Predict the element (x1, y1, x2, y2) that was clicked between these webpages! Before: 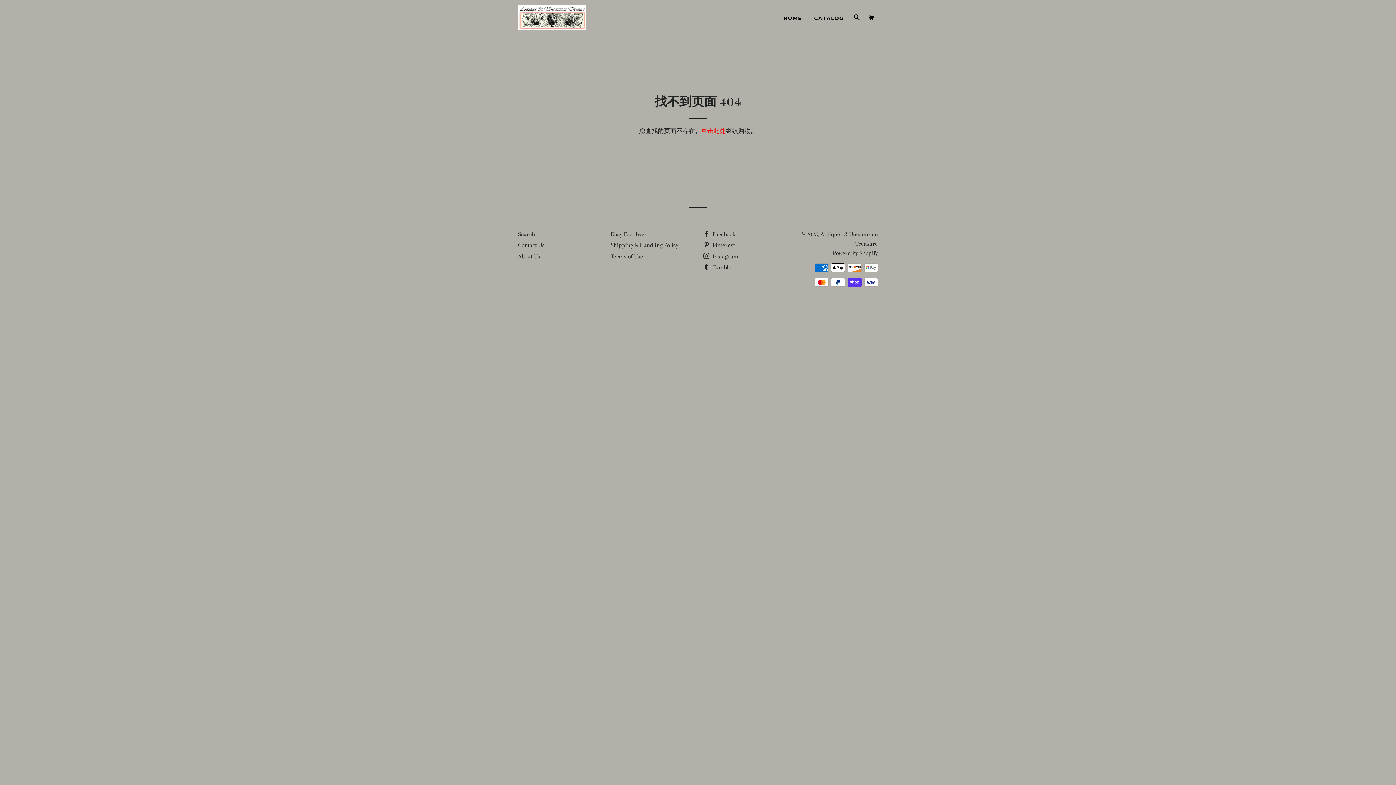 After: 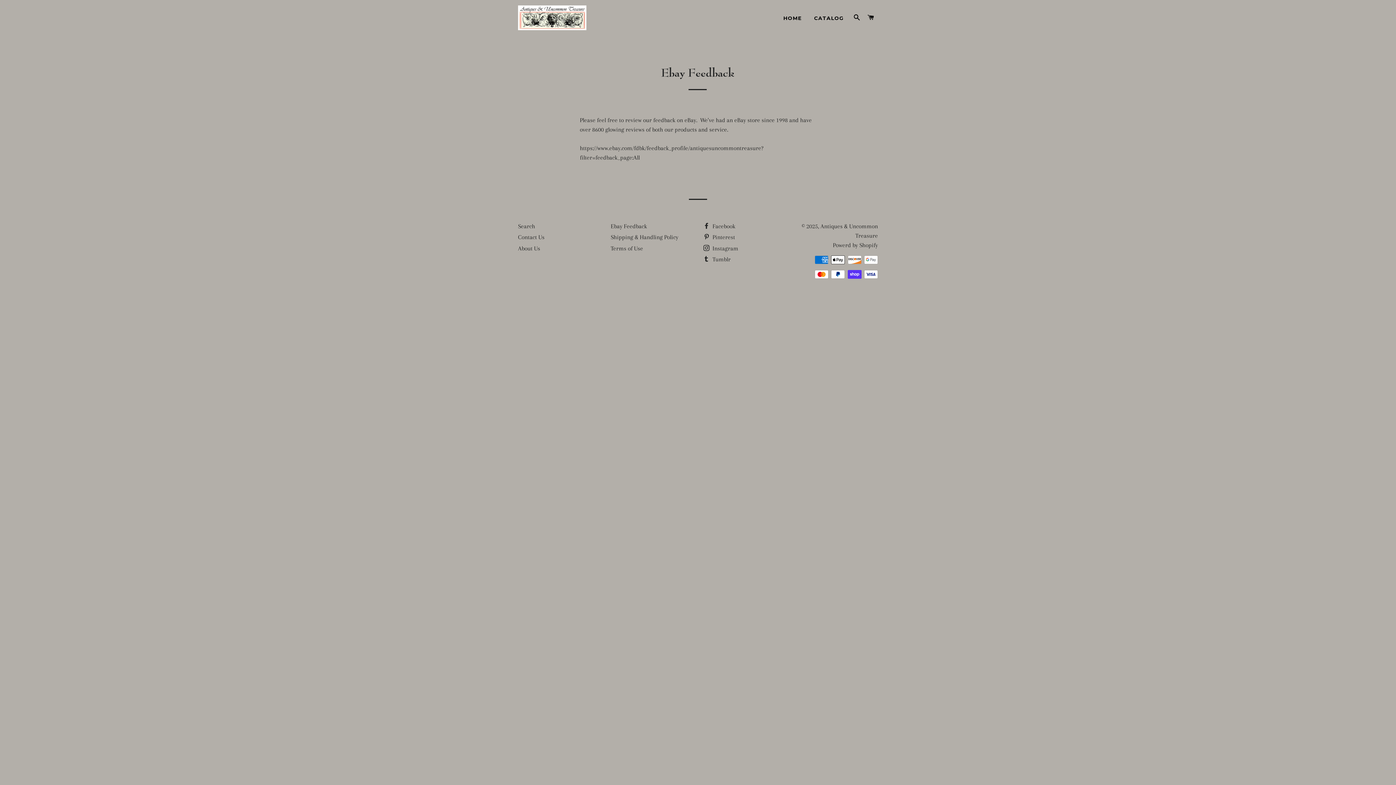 Action: bbox: (610, 230, 647, 237) label: Ebay Feedback